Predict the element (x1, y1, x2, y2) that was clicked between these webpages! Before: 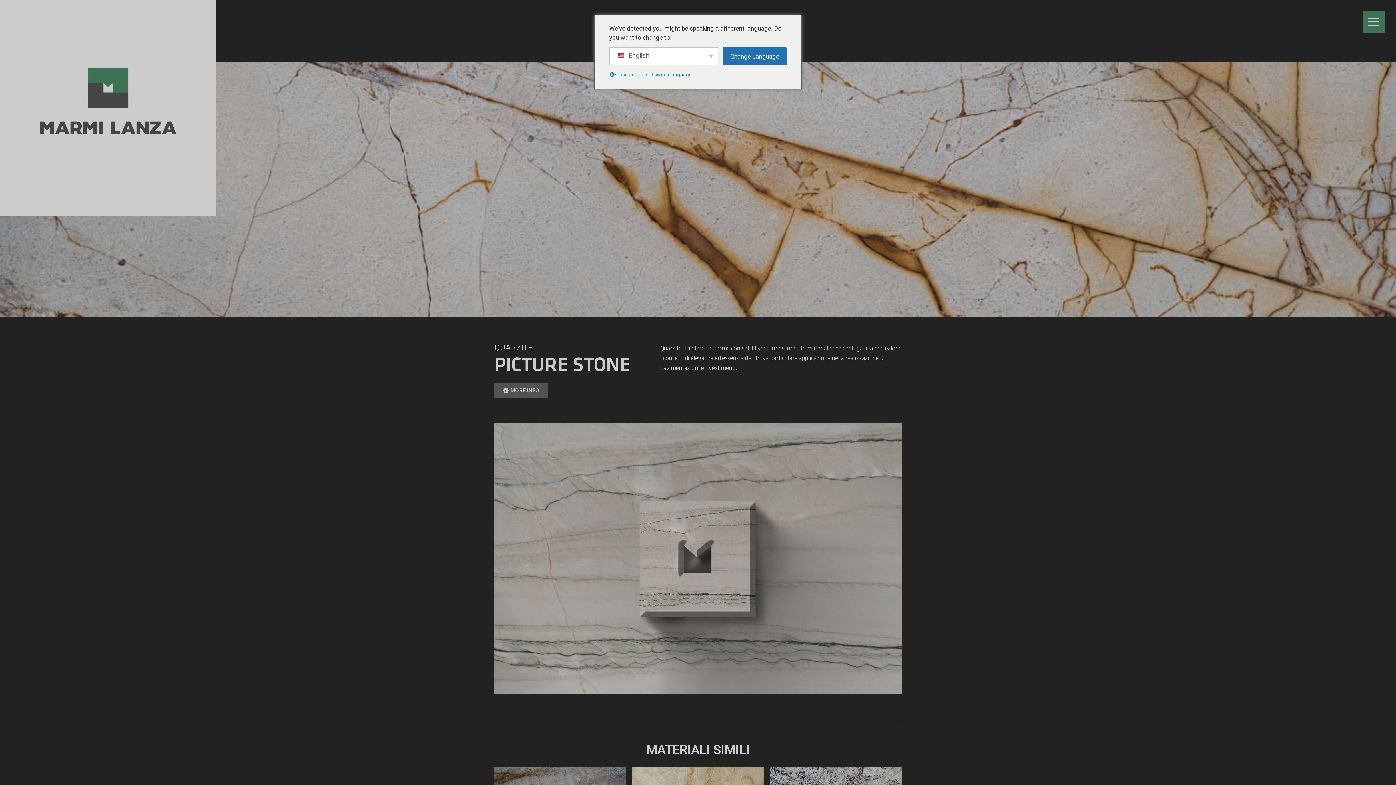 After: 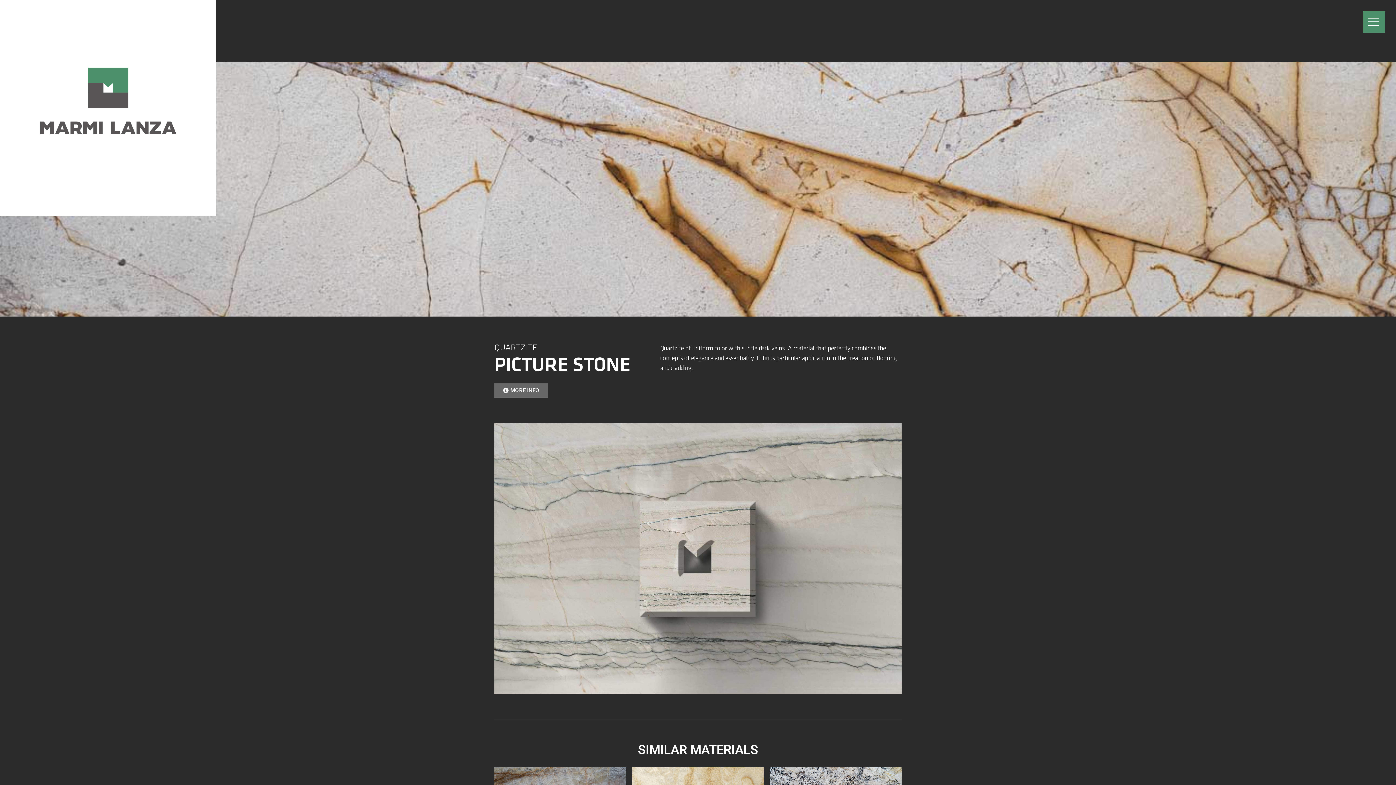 Action: label: Change Language bbox: (722, 47, 786, 65)